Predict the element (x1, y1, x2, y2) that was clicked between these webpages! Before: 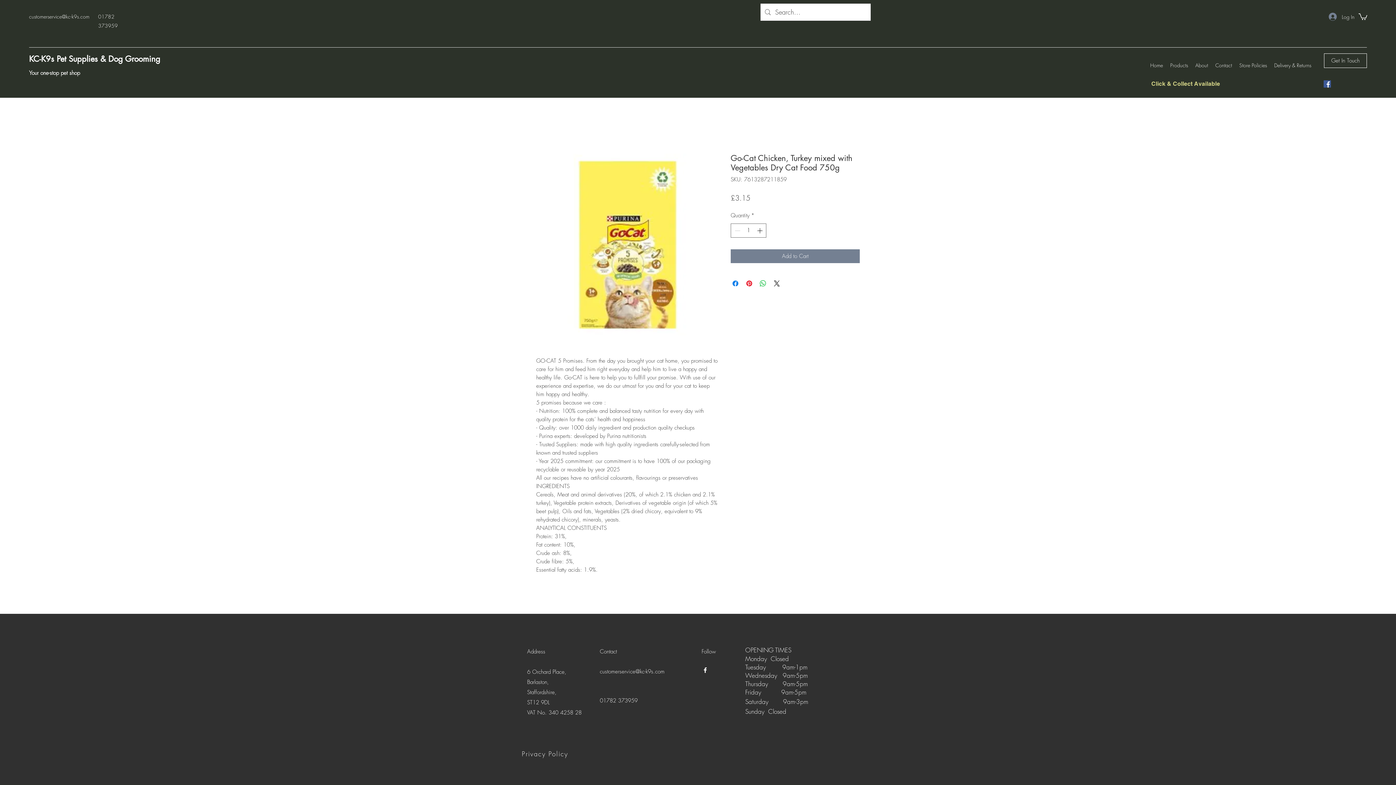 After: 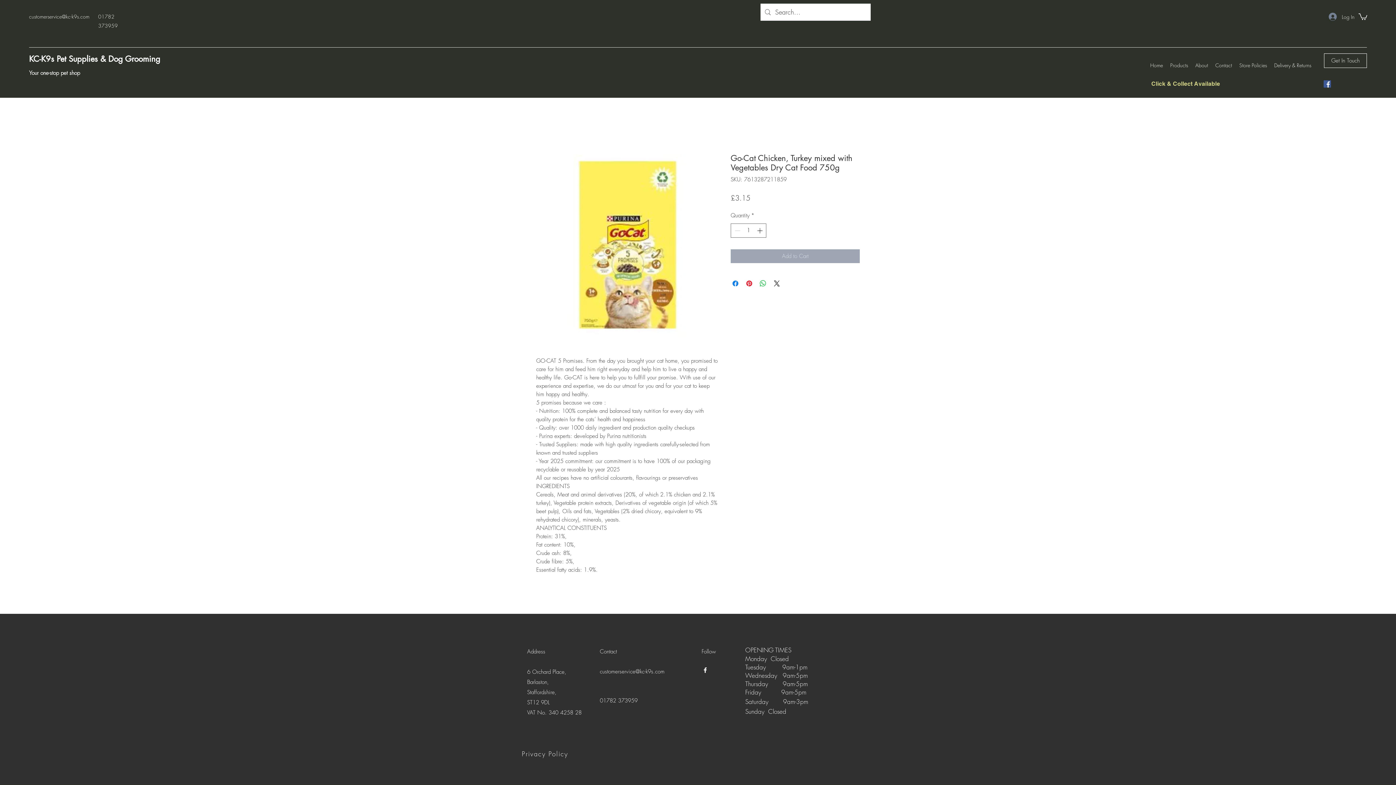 Action: label: Add to Cart bbox: (730, 249, 860, 263)